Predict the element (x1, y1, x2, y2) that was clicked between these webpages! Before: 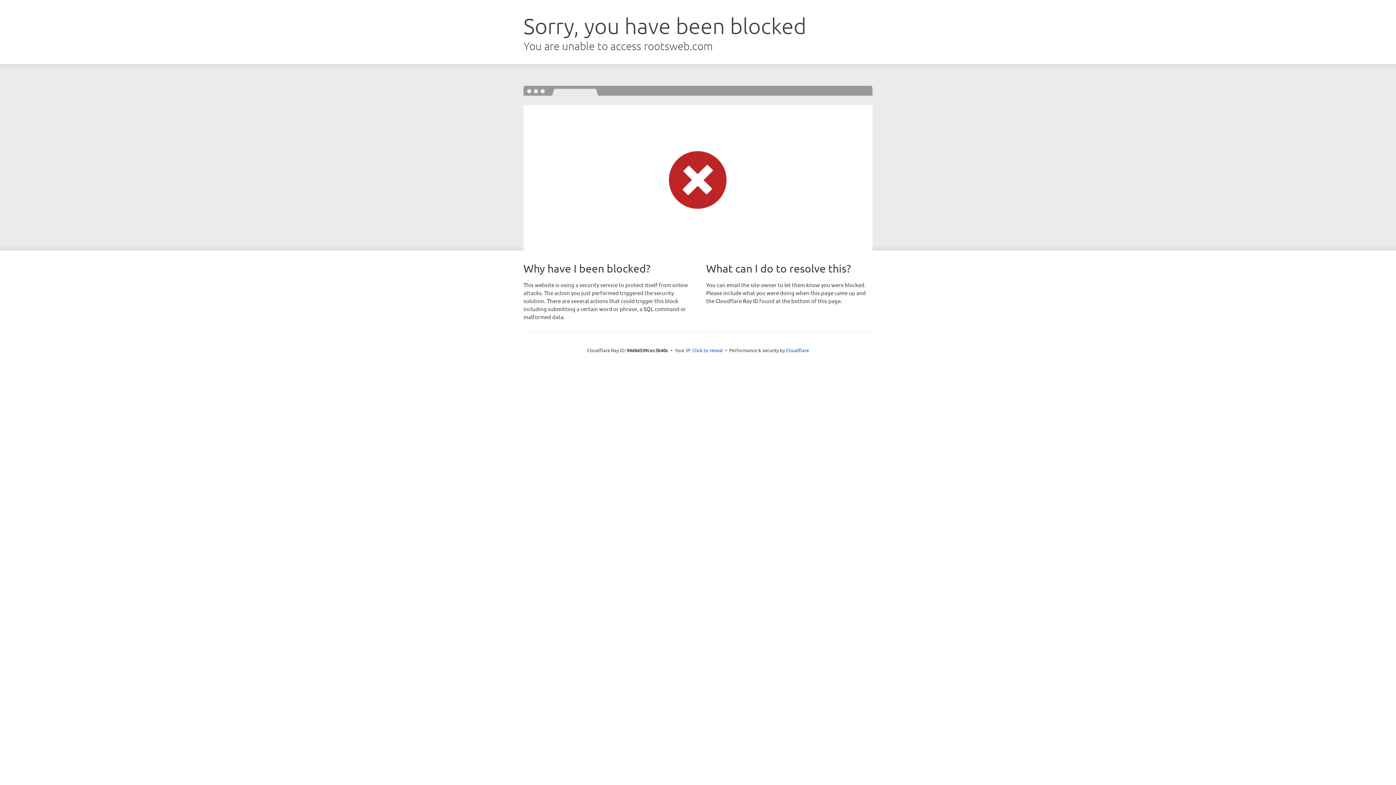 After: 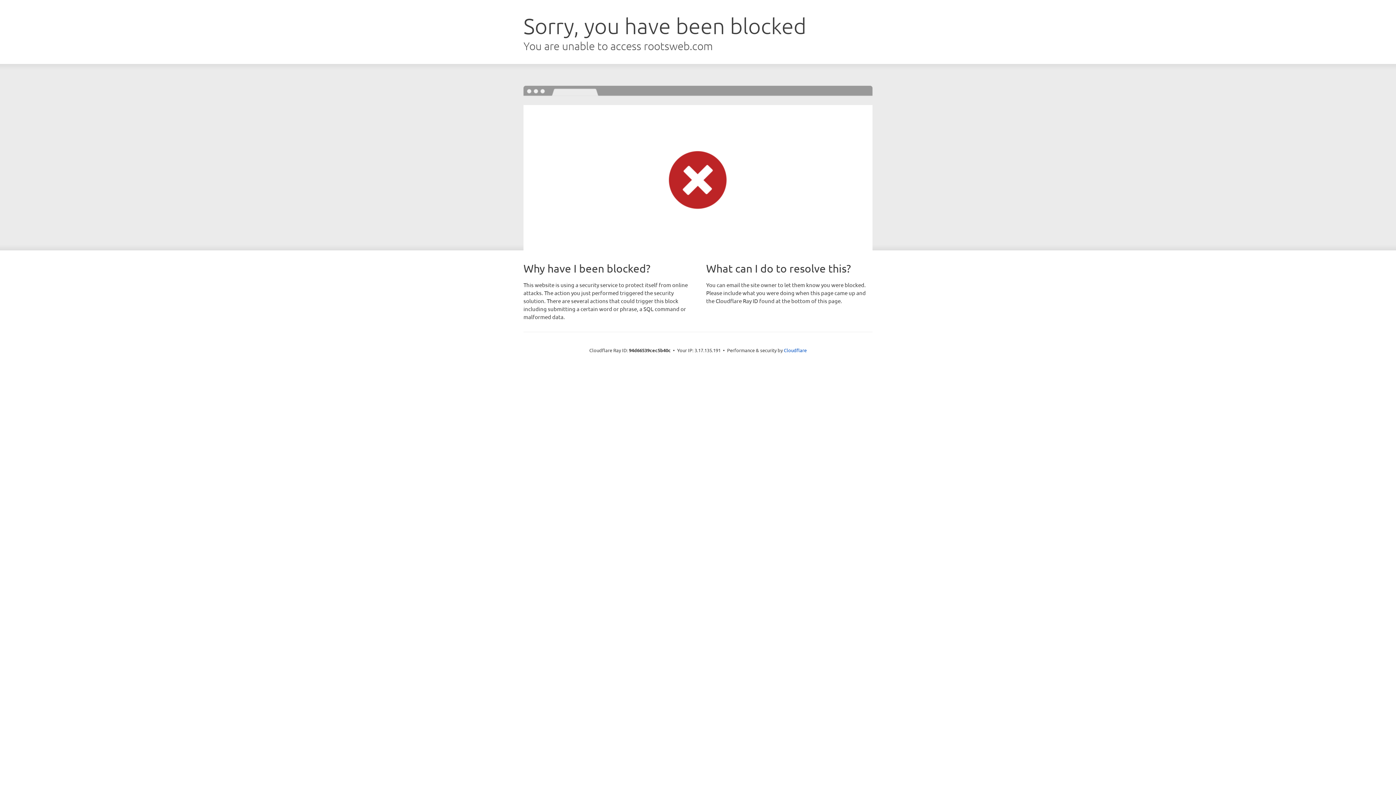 Action: label: Click to reveal bbox: (692, 346, 723, 353)